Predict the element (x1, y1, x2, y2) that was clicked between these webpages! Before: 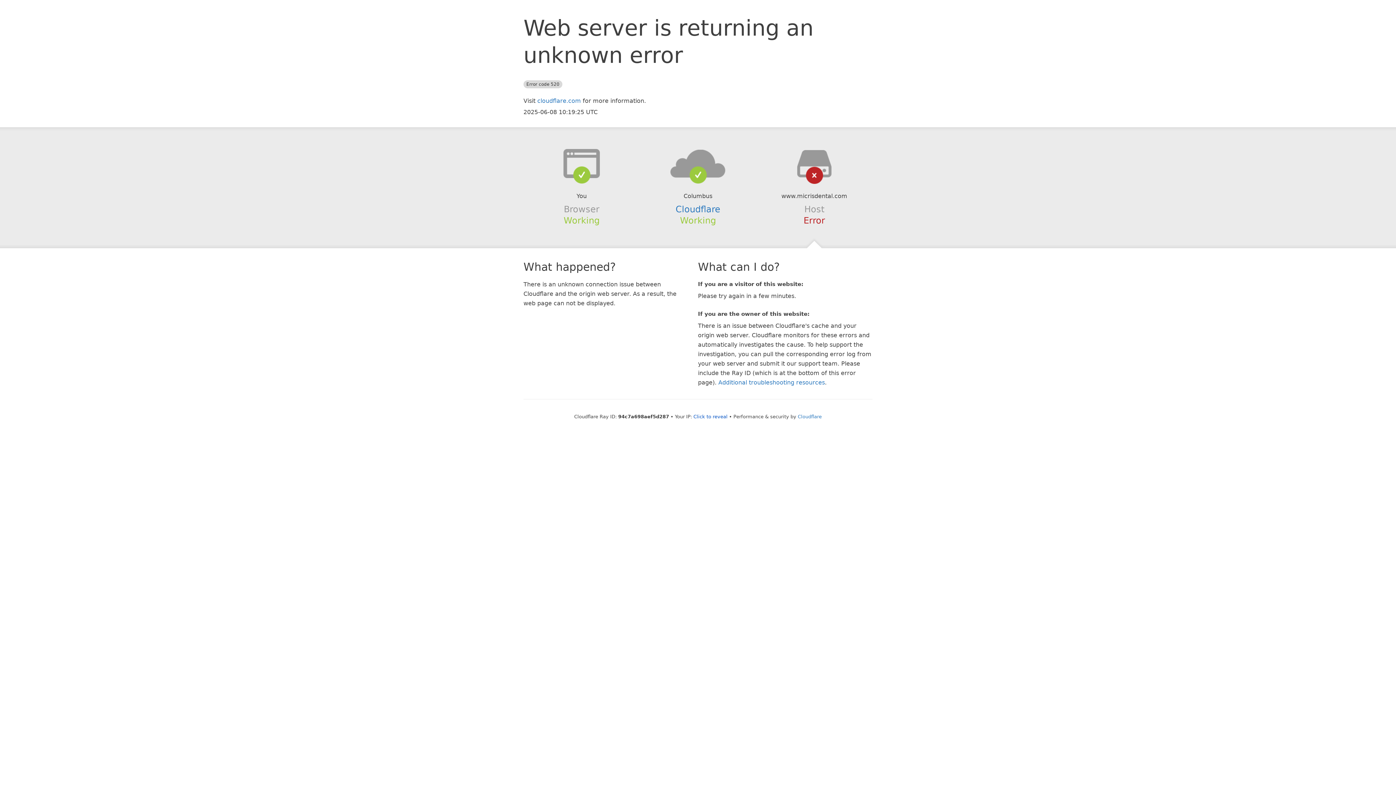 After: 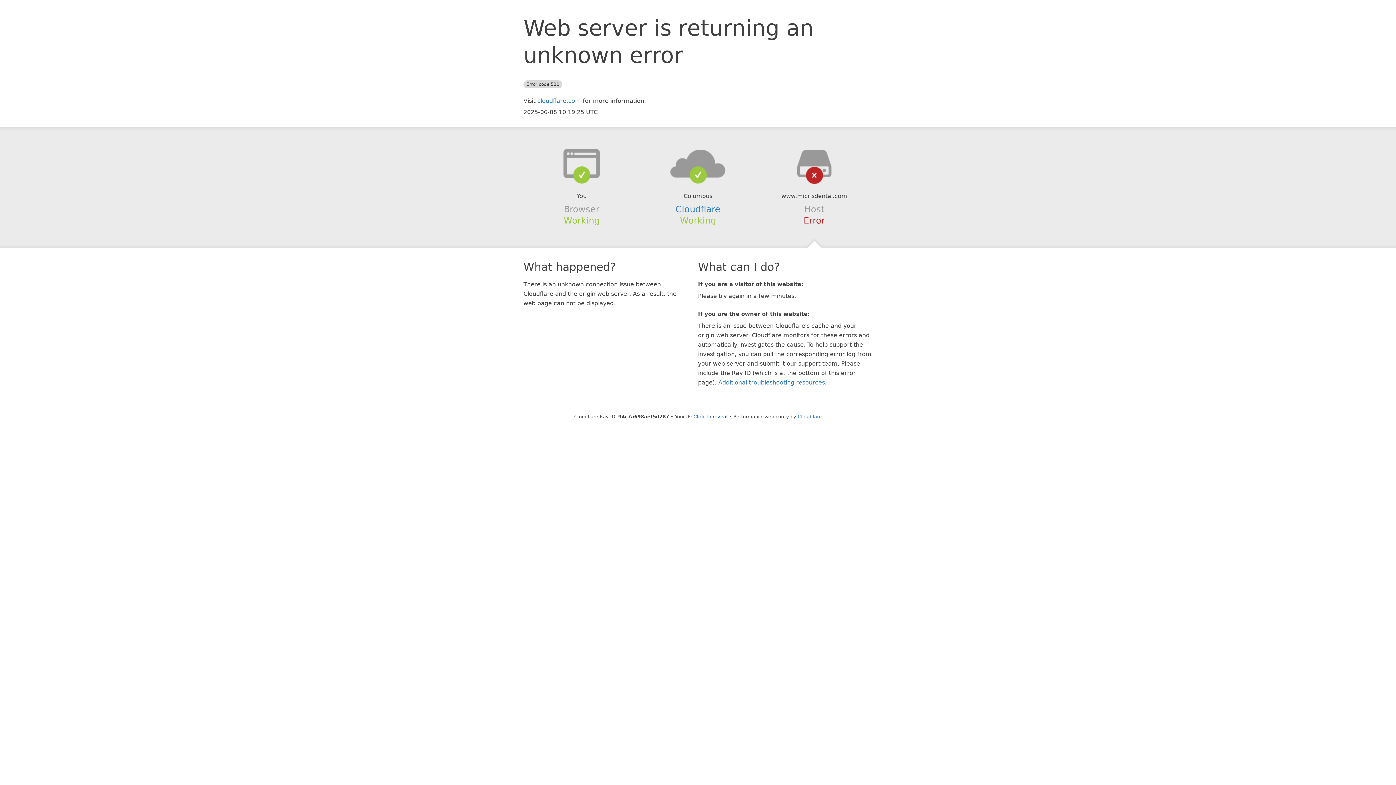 Action: bbox: (639, 148, 756, 178)